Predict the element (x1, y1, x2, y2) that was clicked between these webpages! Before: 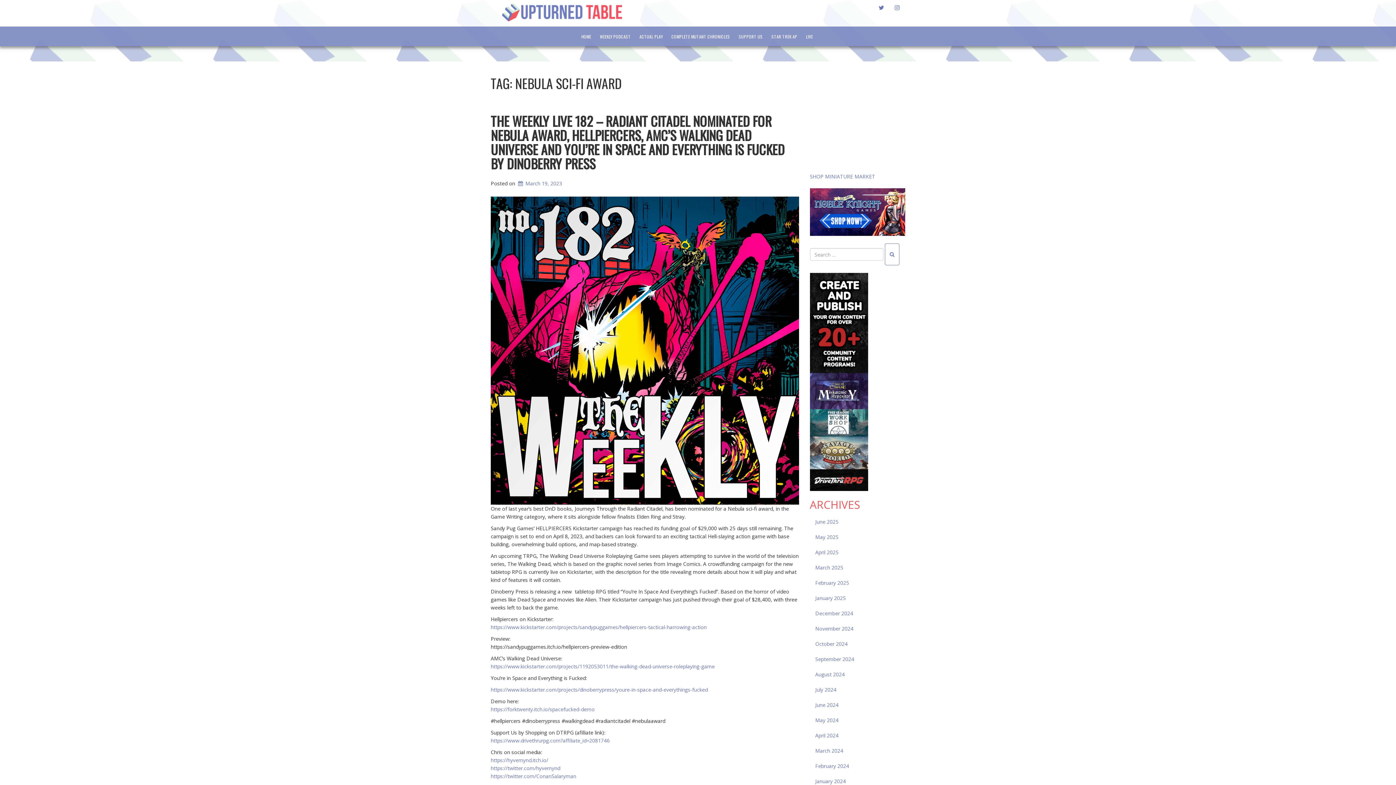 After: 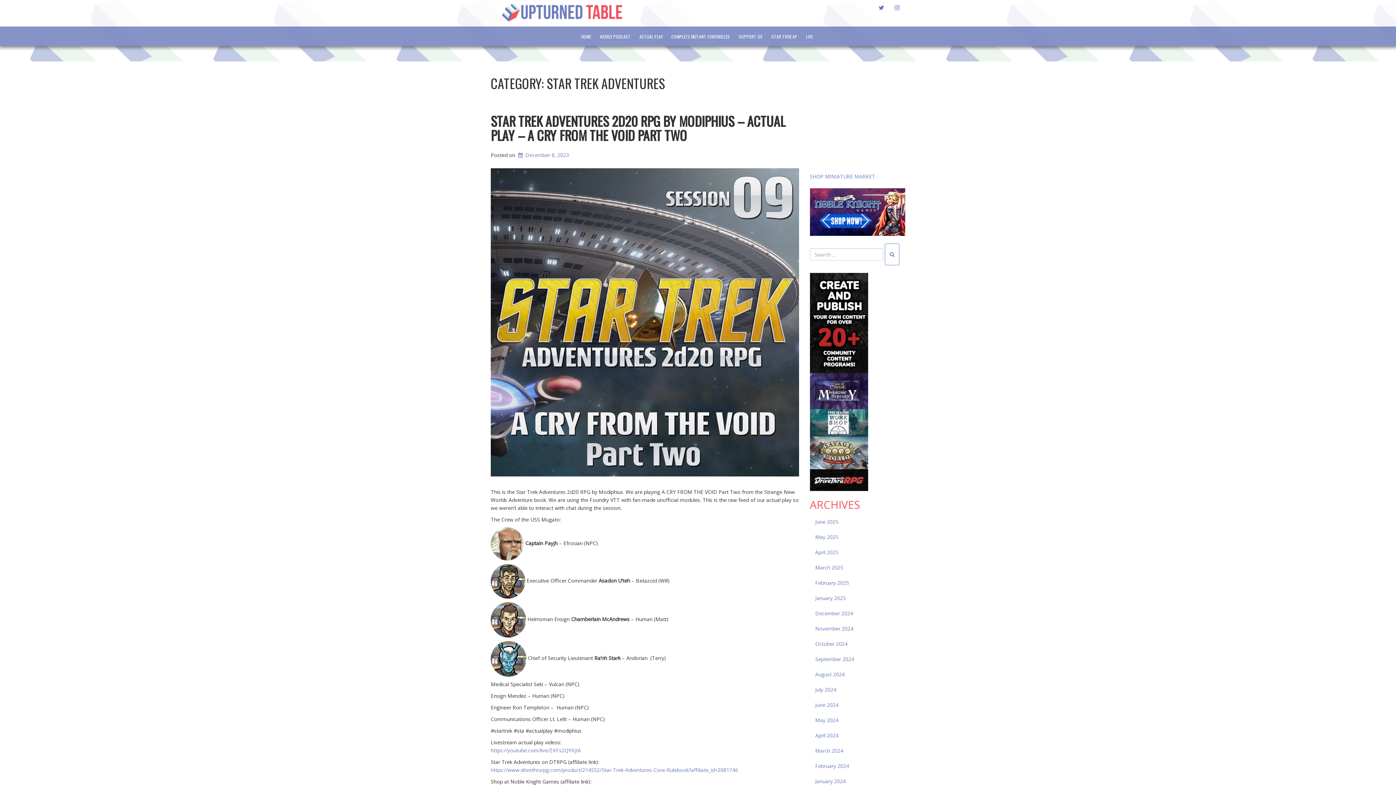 Action: bbox: (769, 33, 799, 39) label: STAR TREK AP